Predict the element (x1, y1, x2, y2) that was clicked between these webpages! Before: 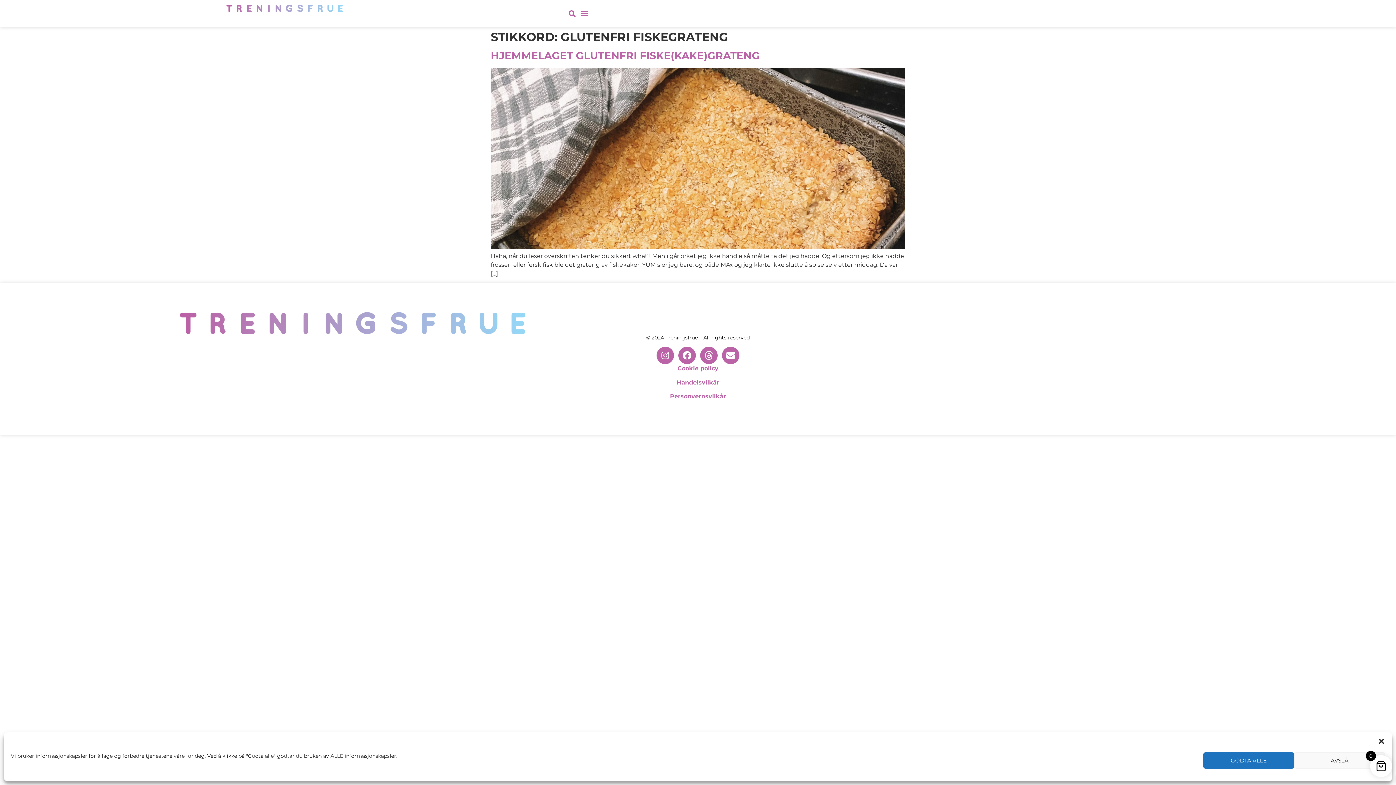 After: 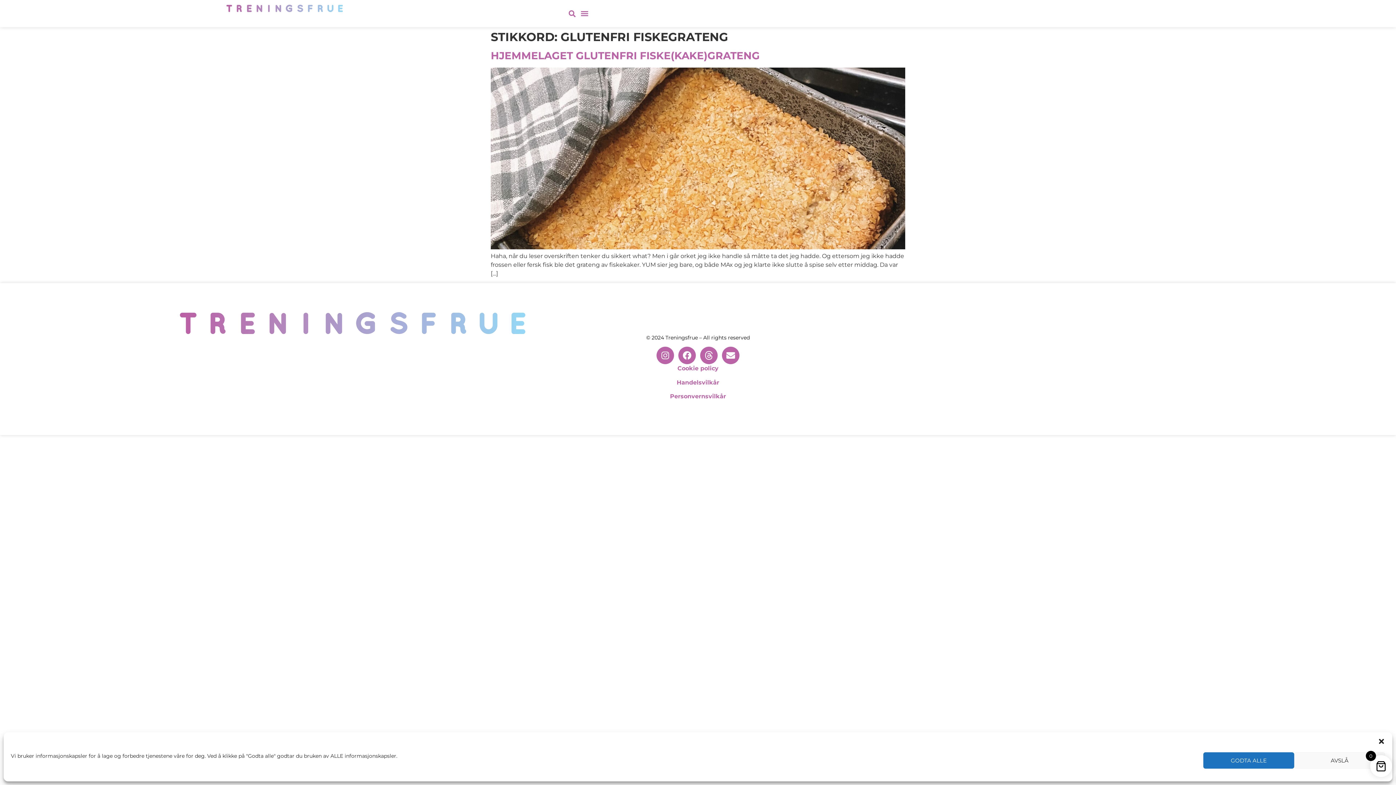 Action: bbox: (670, 393, 726, 399) label: Personvernsvilkår